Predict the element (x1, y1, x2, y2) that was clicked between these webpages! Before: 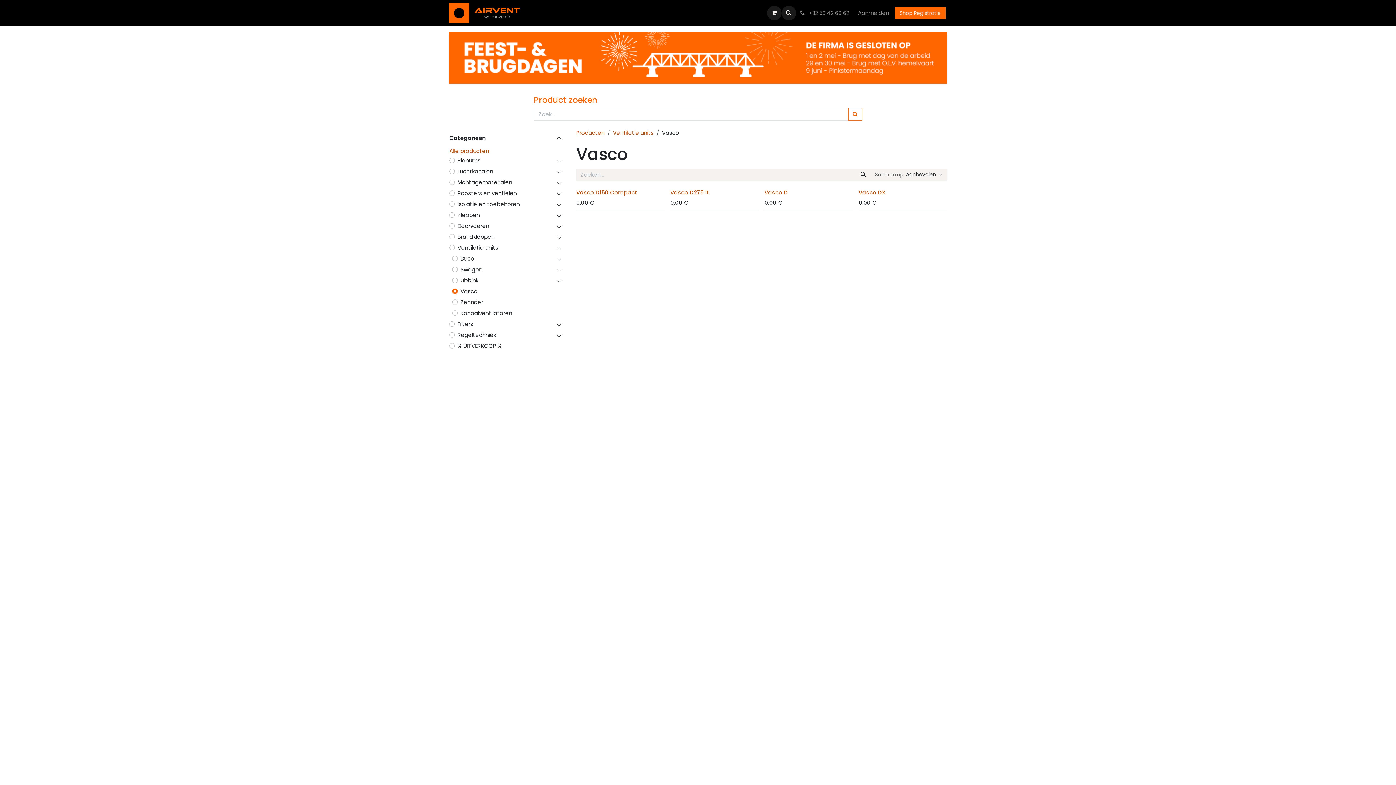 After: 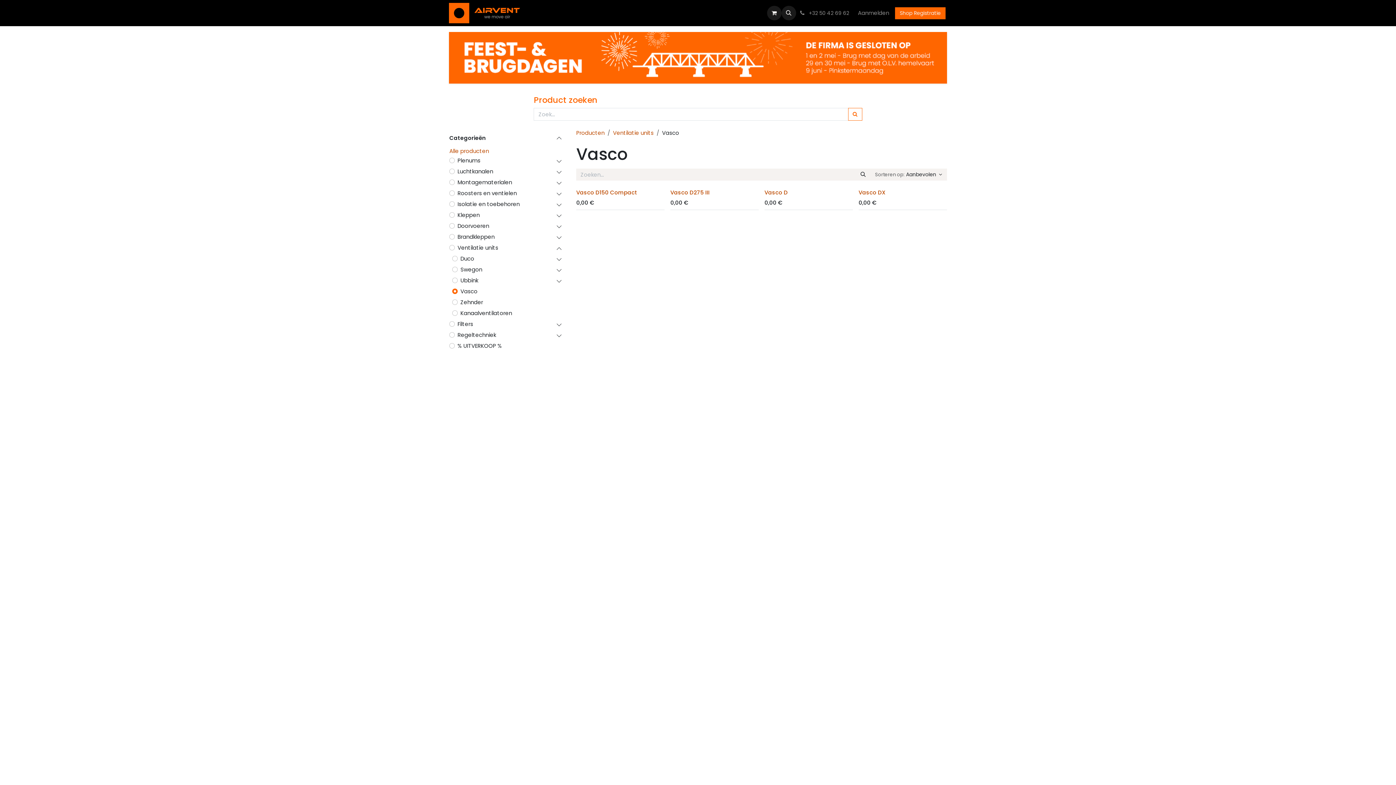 Action: bbox: (525, 200, 562, 209)